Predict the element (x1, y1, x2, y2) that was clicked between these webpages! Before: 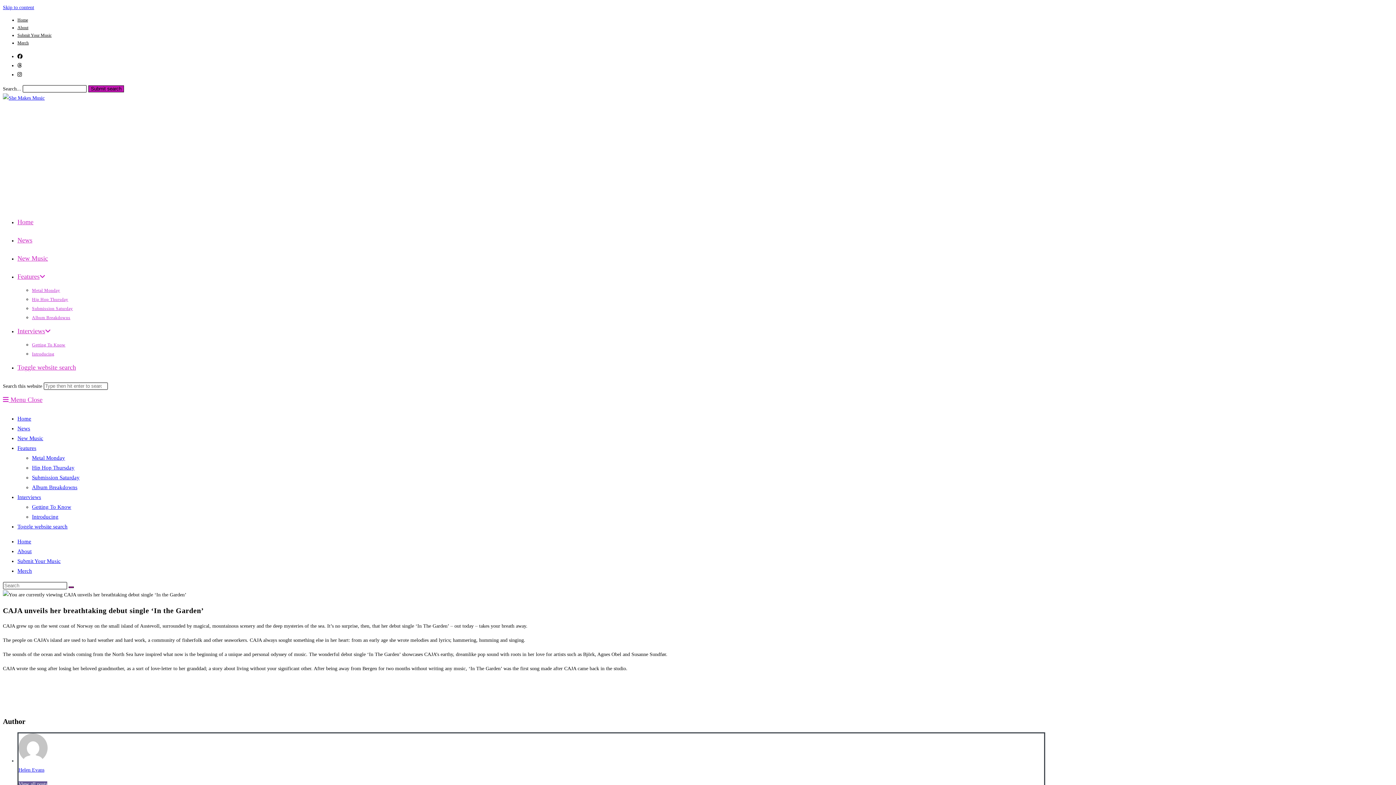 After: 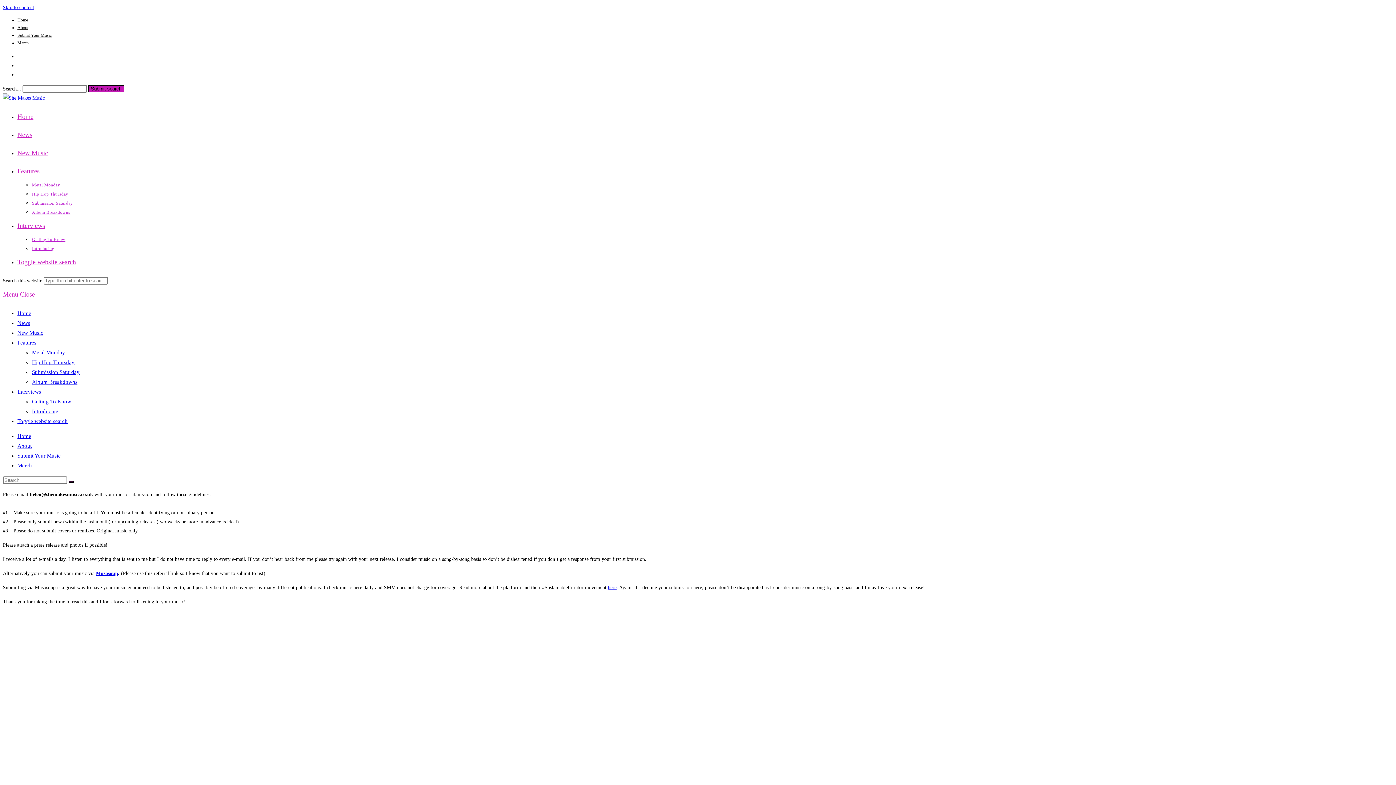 Action: label: Submit Your Music bbox: (17, 558, 60, 564)